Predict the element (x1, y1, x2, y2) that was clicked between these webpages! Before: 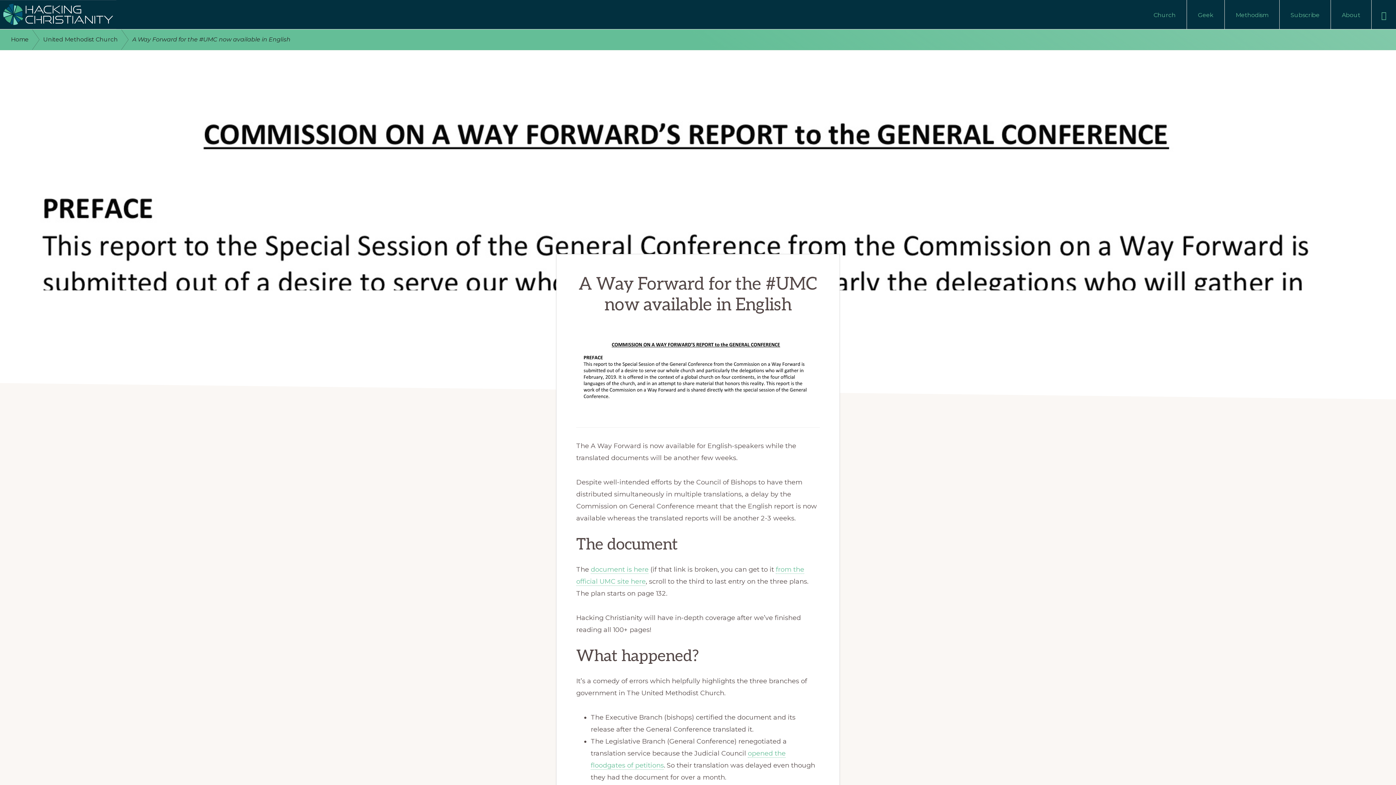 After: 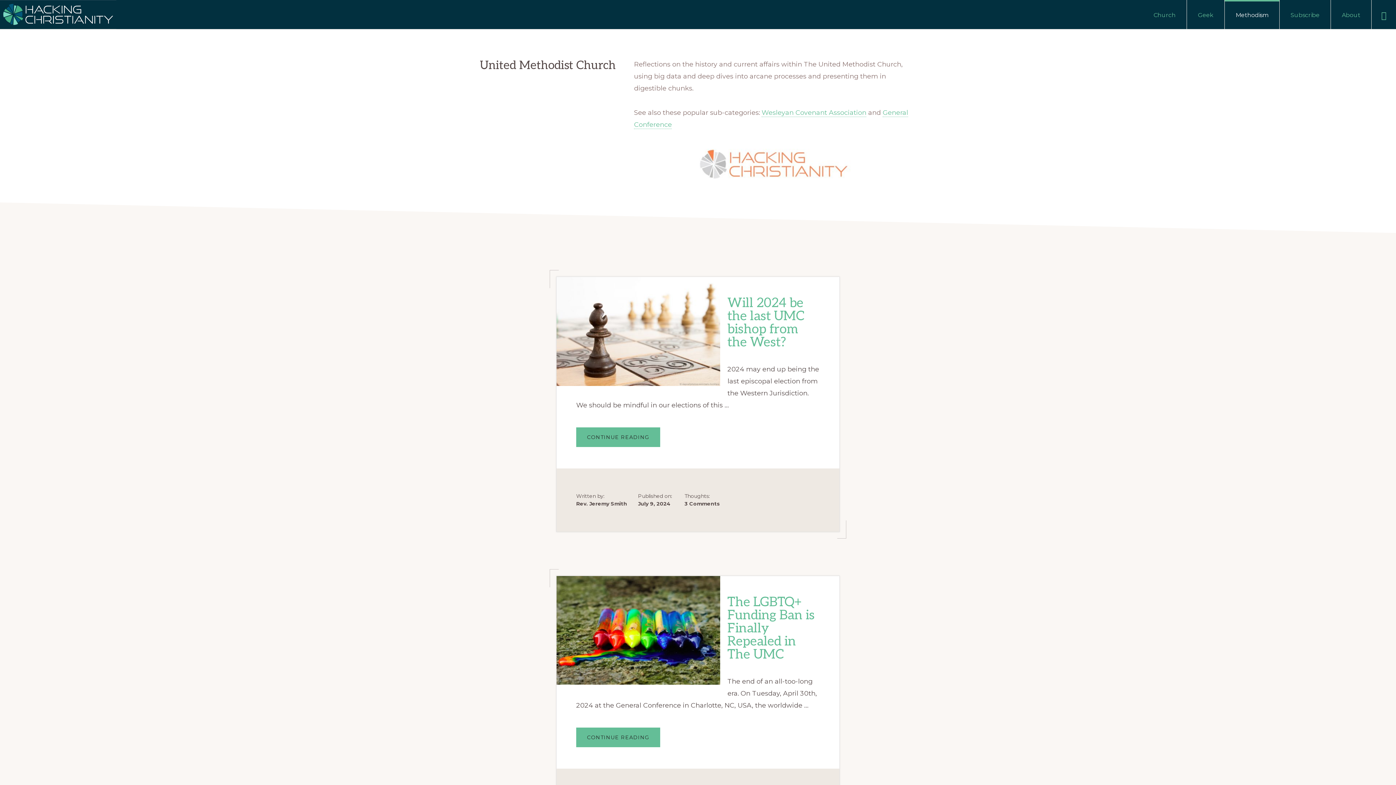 Action: label: United Methodist Church bbox: (43, 29, 132, 49)